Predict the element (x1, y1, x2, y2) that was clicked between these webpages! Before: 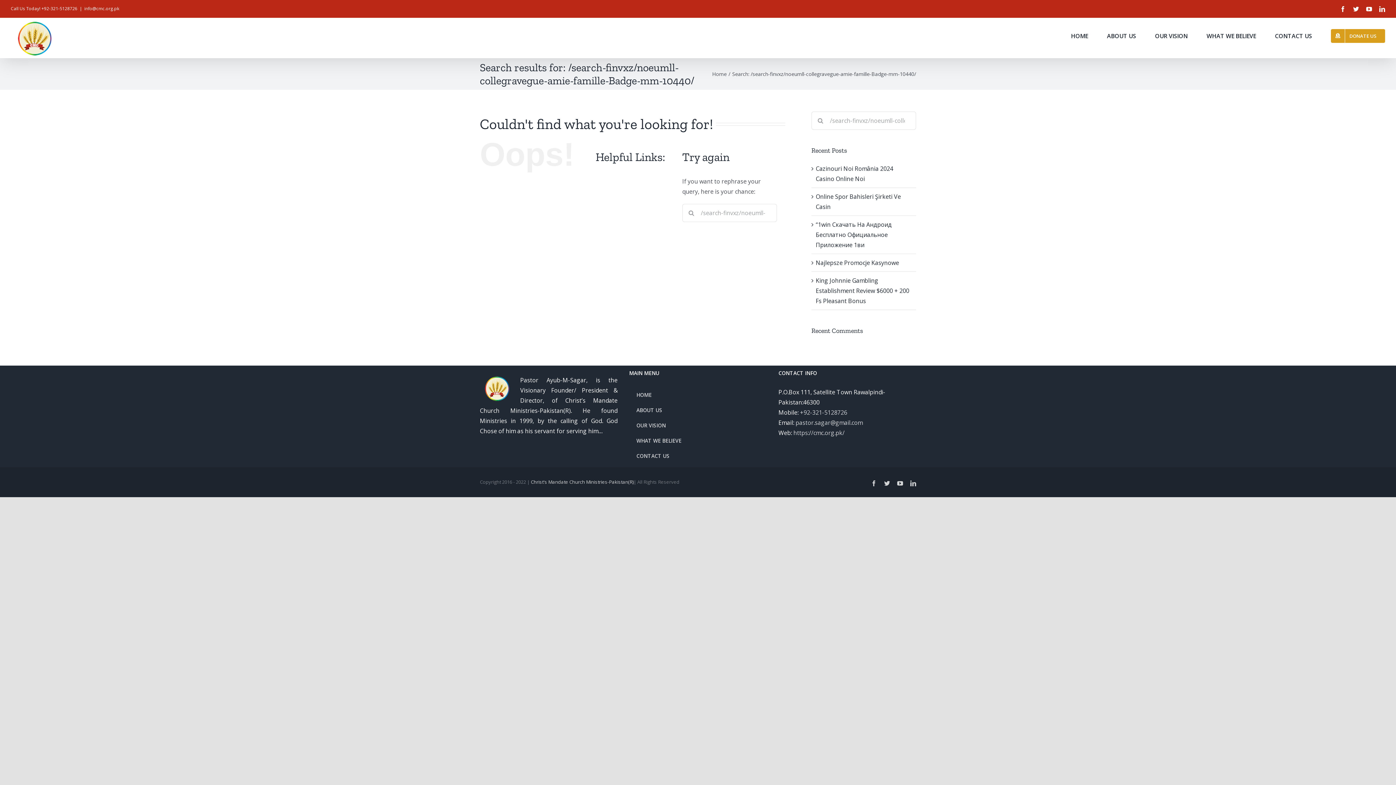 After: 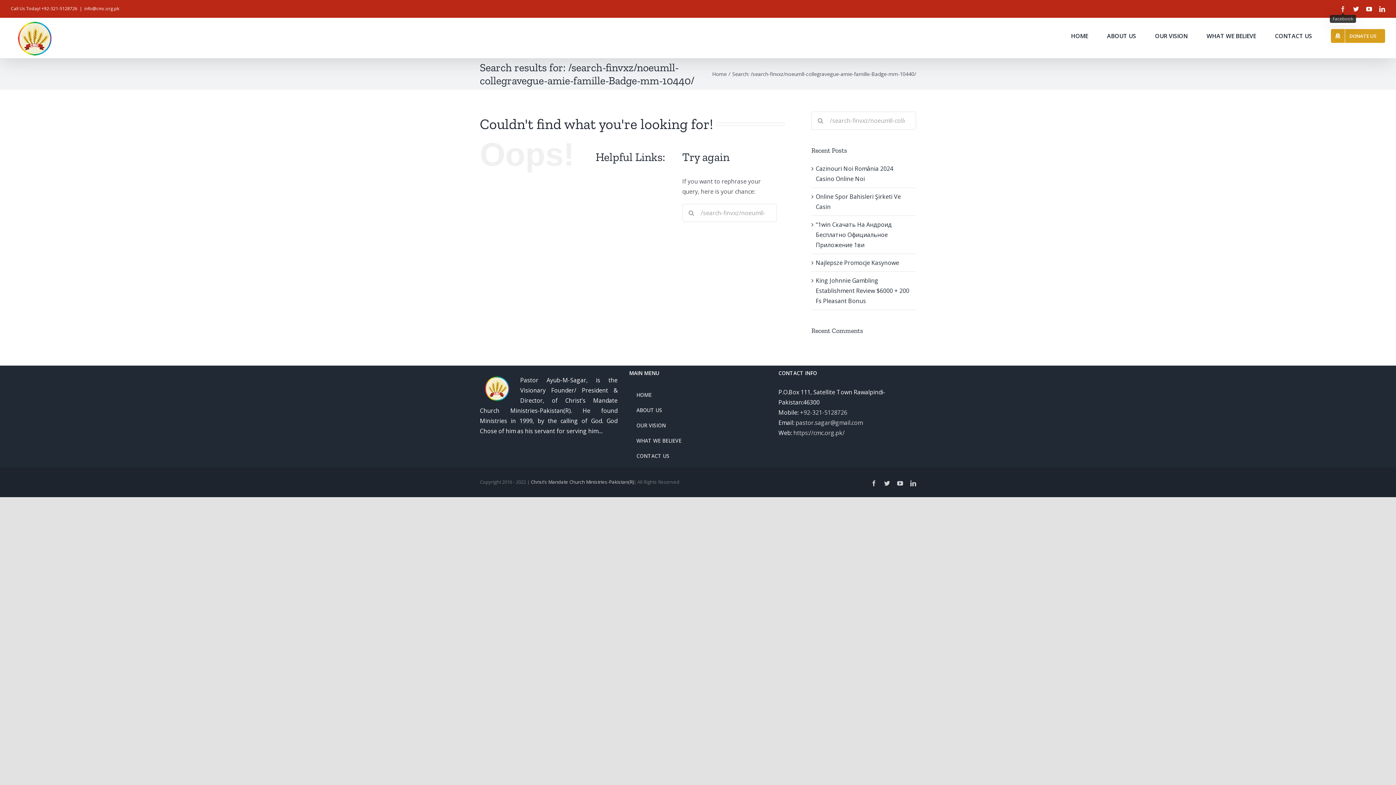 Action: bbox: (1340, 6, 1346, 11) label: Facebook